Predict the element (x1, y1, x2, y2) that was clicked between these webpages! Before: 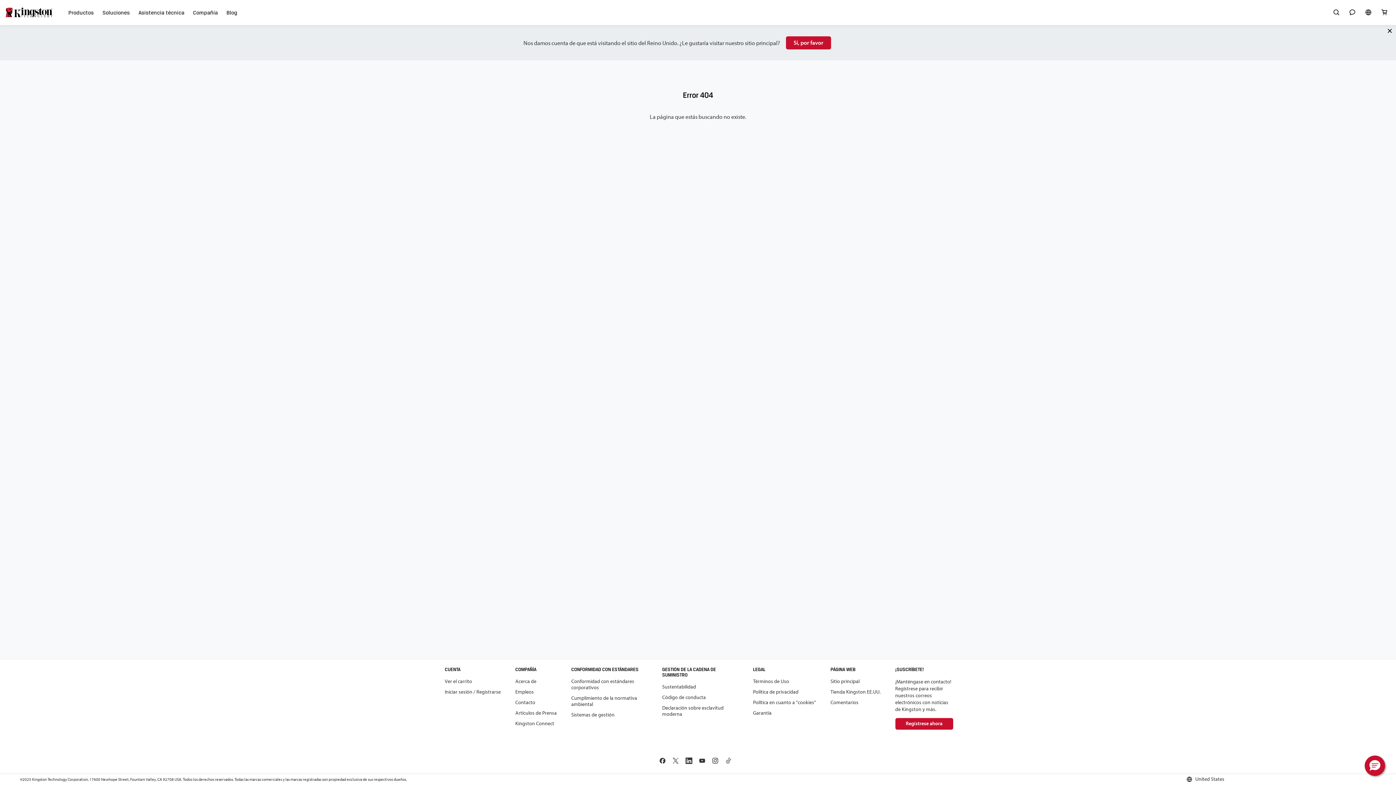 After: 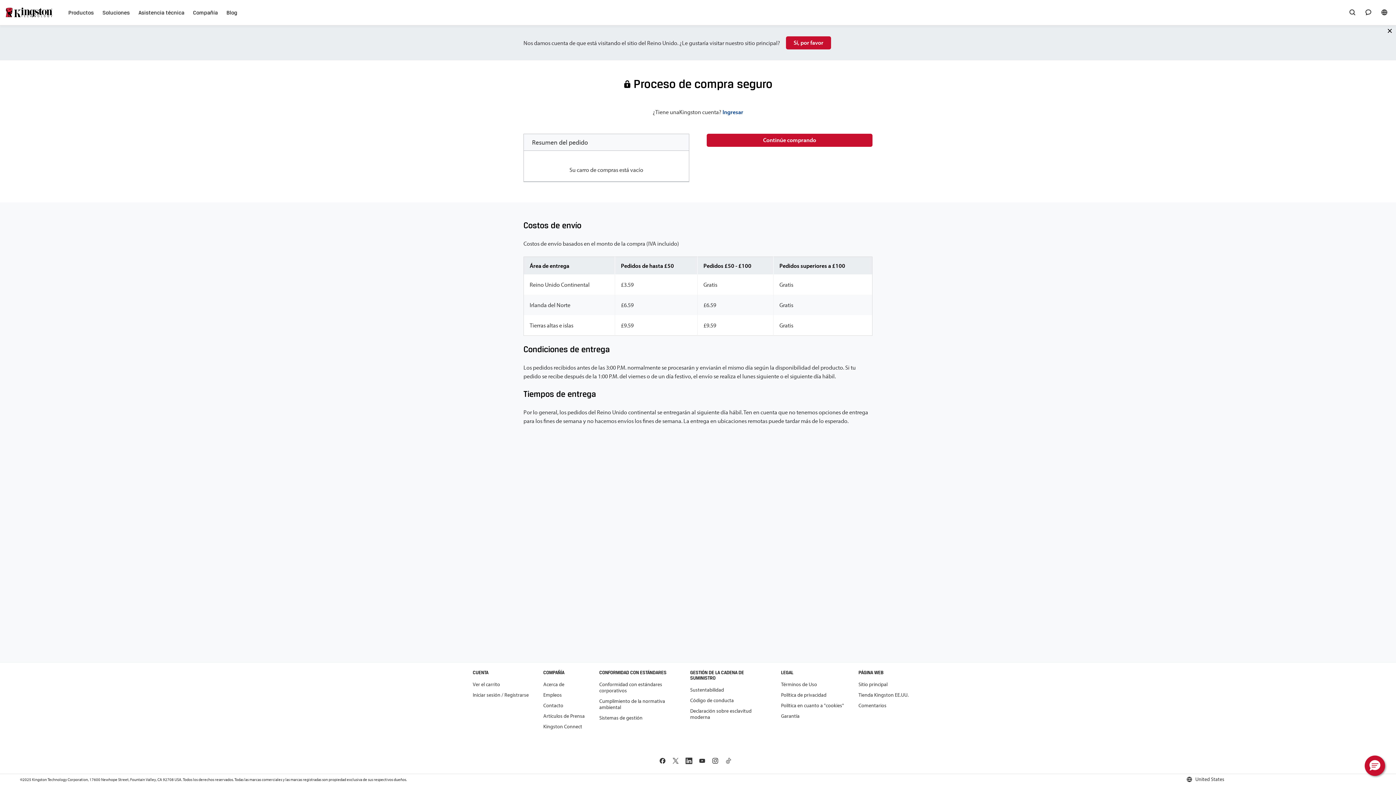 Action: bbox: (444, 678, 472, 684) label: Ver el carrito